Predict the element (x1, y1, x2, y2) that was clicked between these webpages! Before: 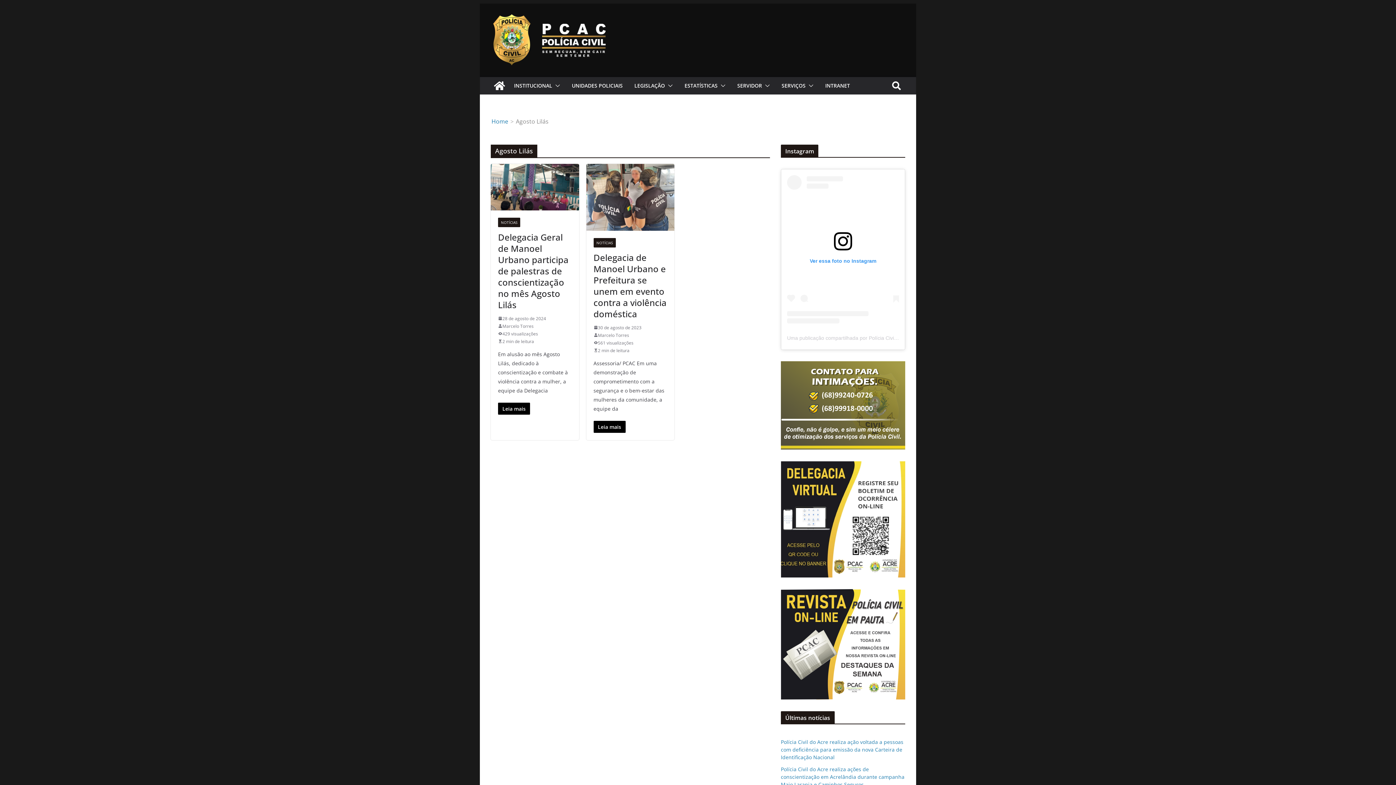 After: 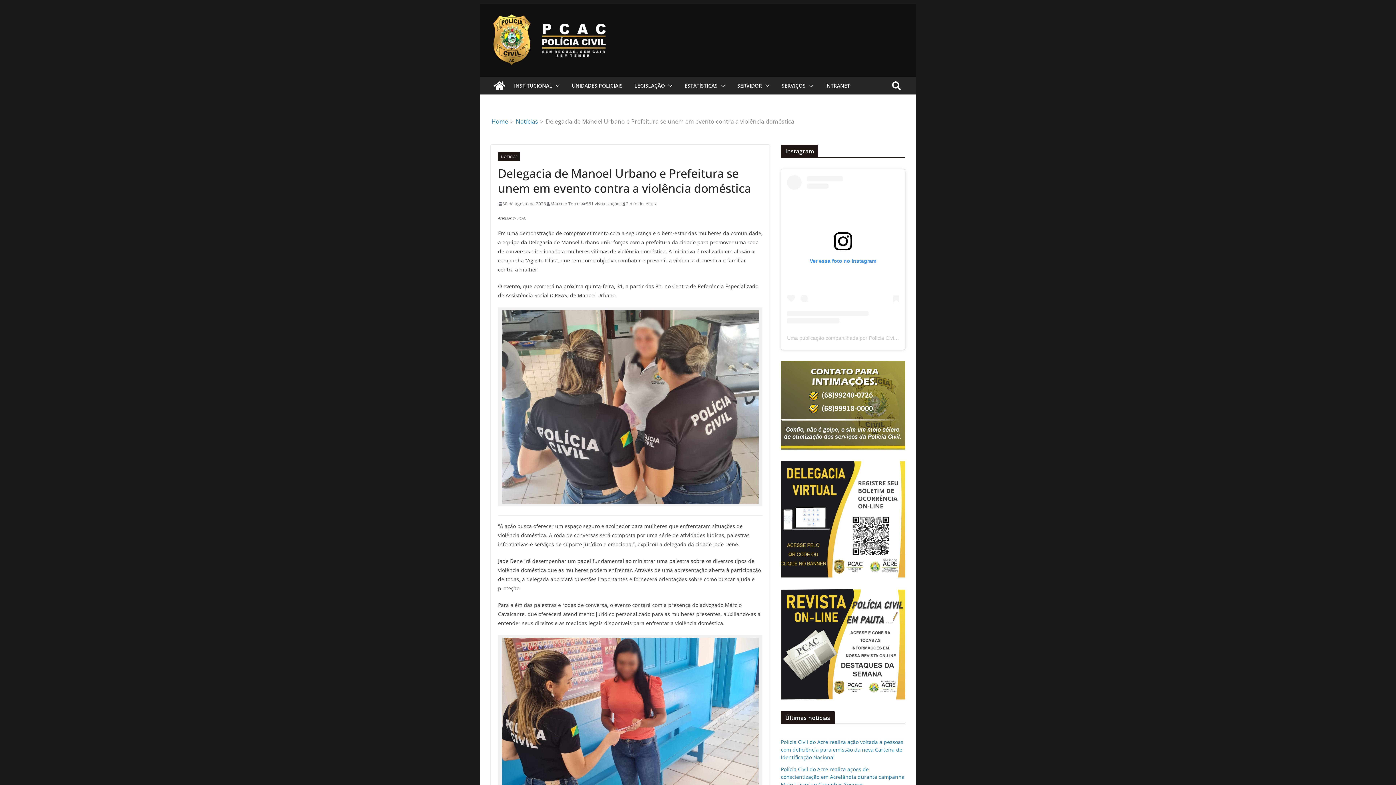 Action: label: Delegacia de Manoel Urbano e Prefeitura se unem em evento contra a violência doméstica bbox: (593, 251, 666, 319)